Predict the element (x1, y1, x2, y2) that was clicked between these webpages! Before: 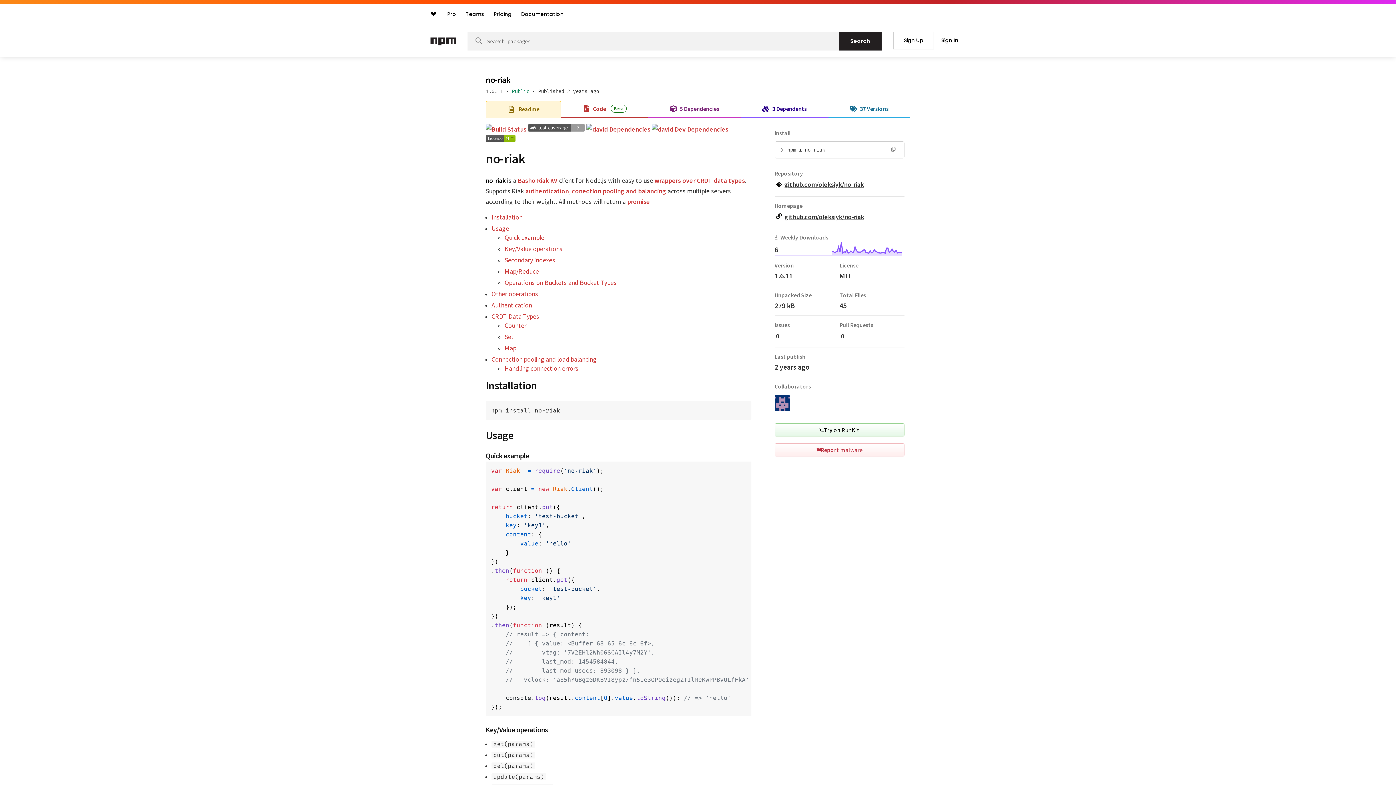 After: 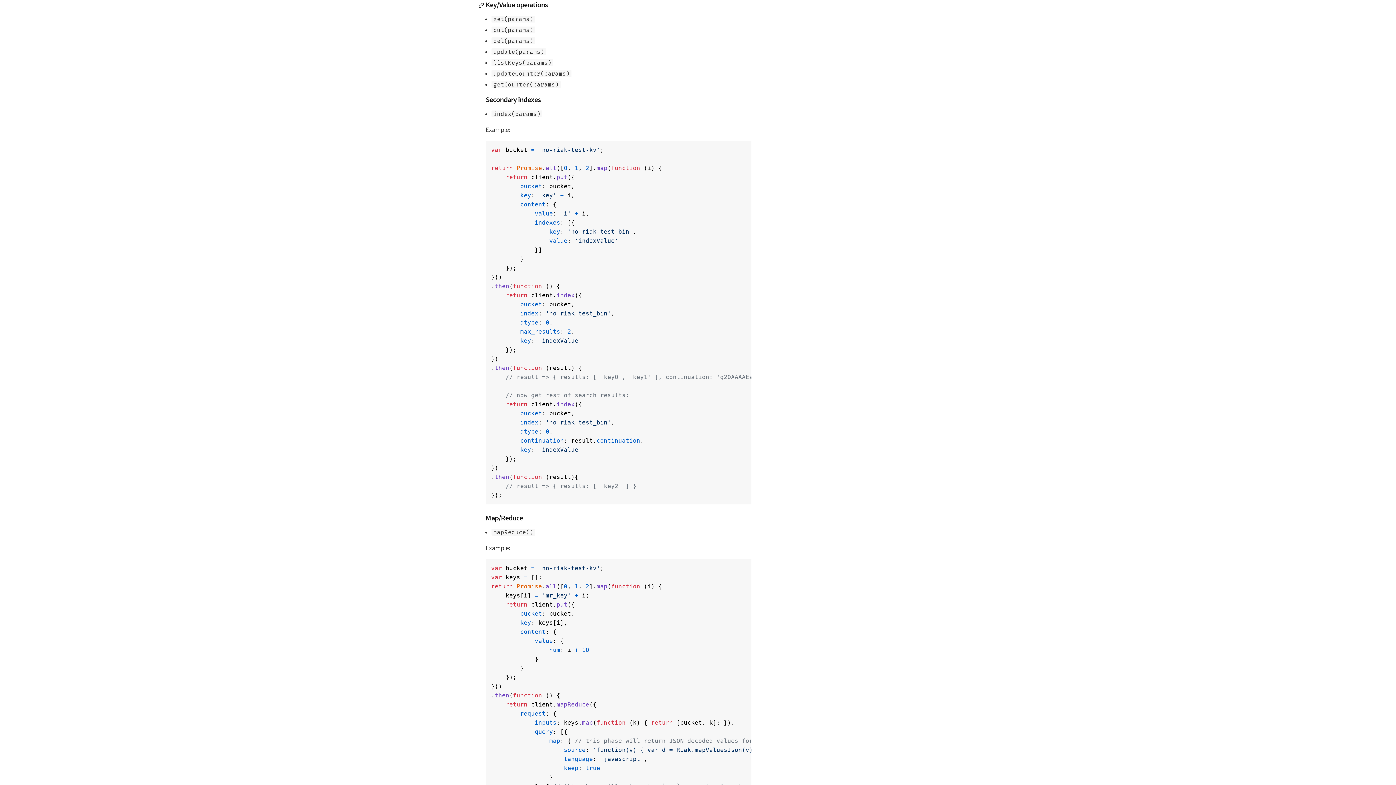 Action: bbox: (478, 725, 485, 734)